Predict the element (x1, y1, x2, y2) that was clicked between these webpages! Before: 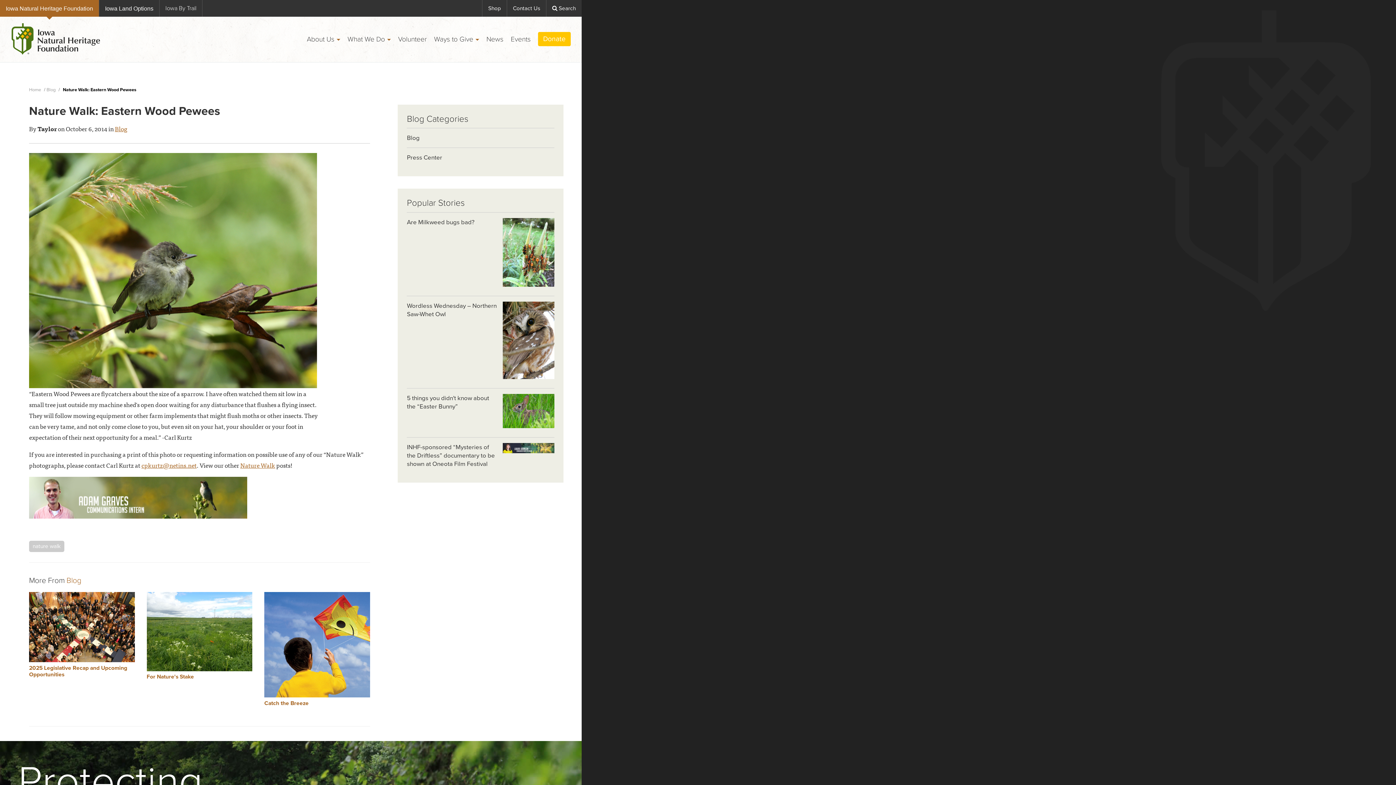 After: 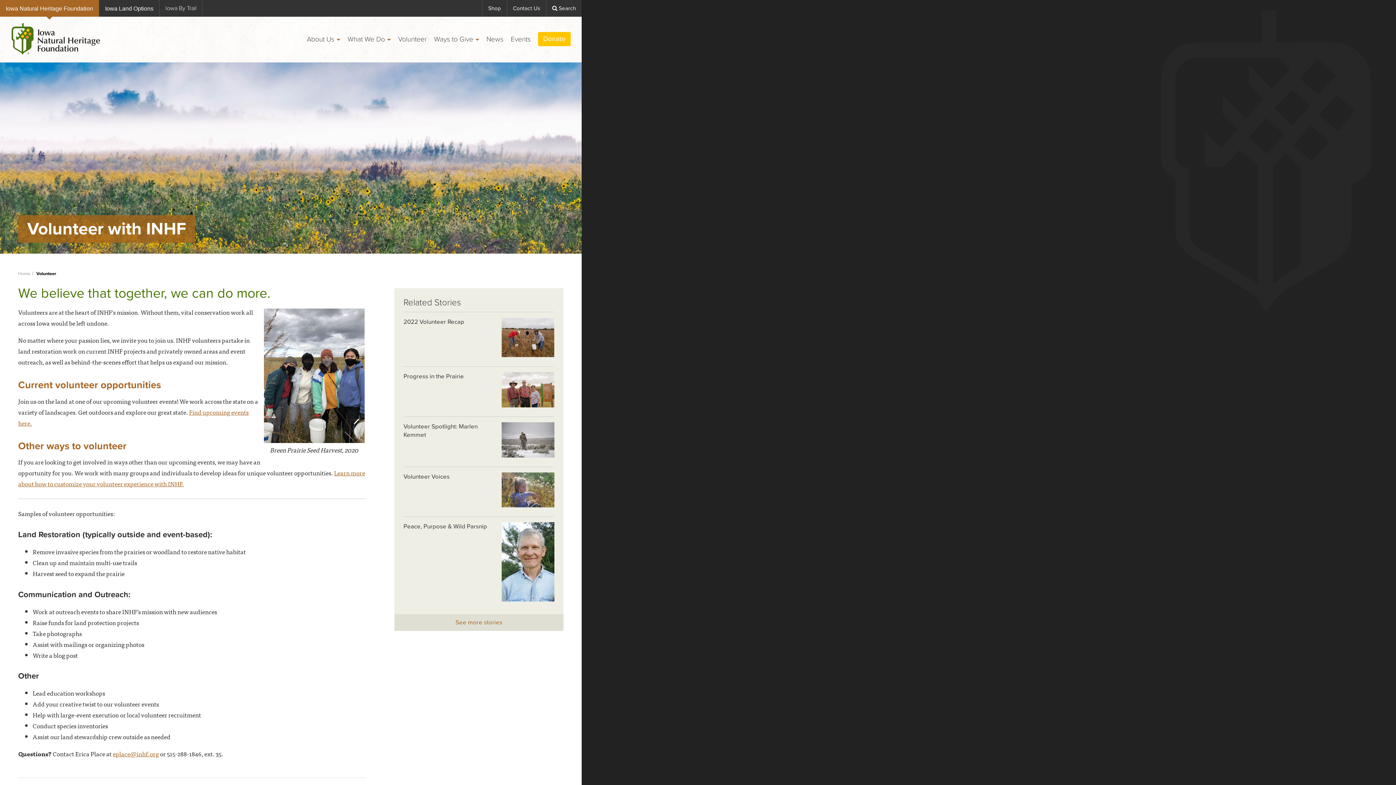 Action: bbox: (398, 16, 426, 62) label: Volunteer